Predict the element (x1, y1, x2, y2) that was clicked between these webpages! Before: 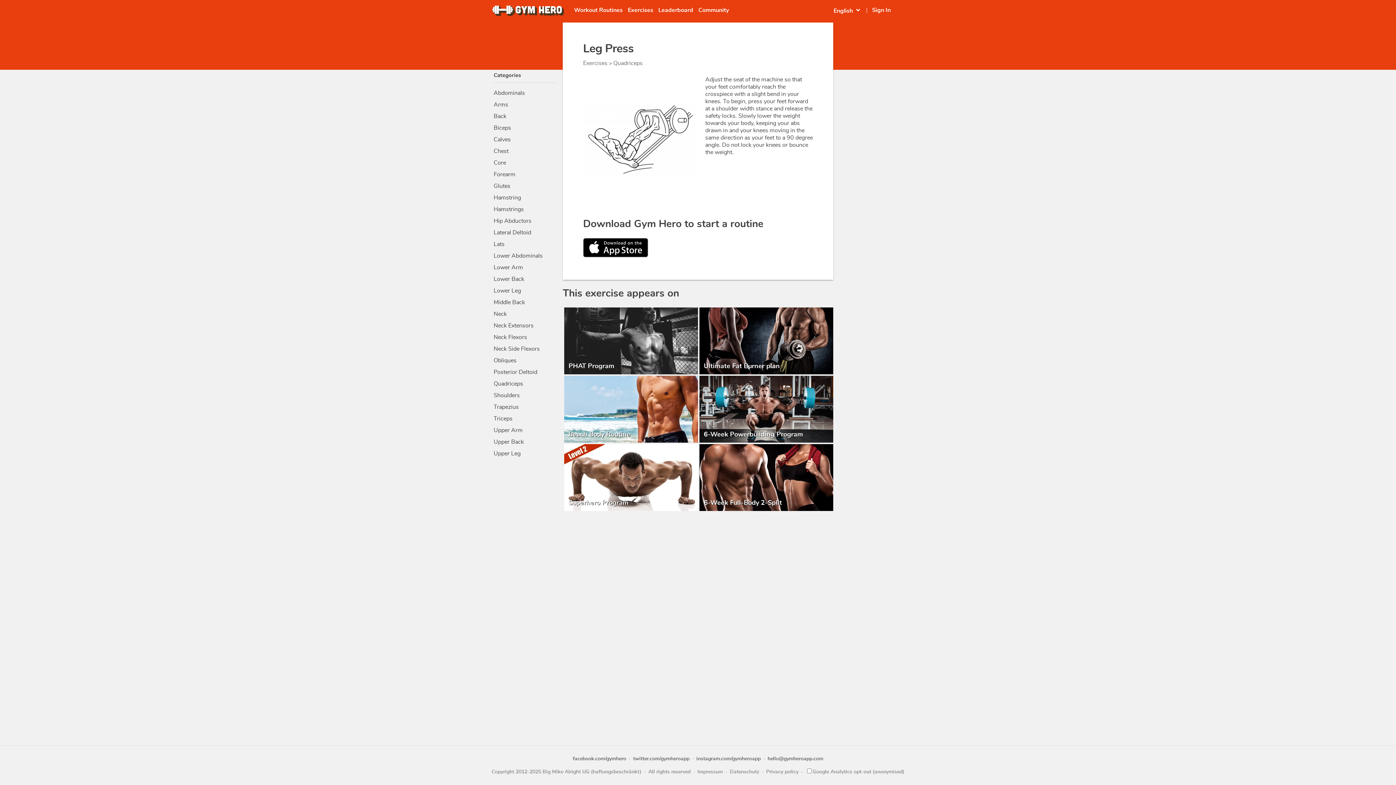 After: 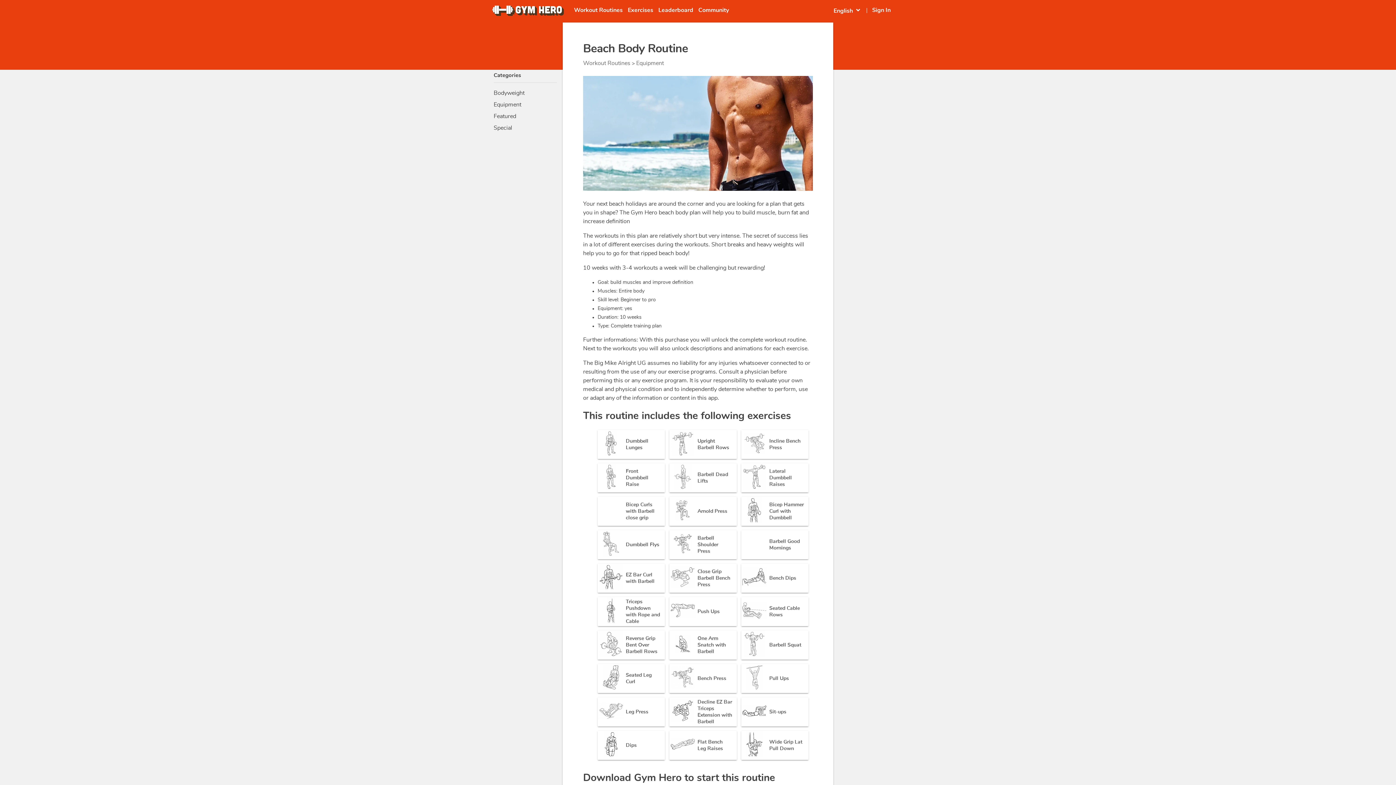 Action: bbox: (564, 375, 698, 442) label: Beach Body Routine